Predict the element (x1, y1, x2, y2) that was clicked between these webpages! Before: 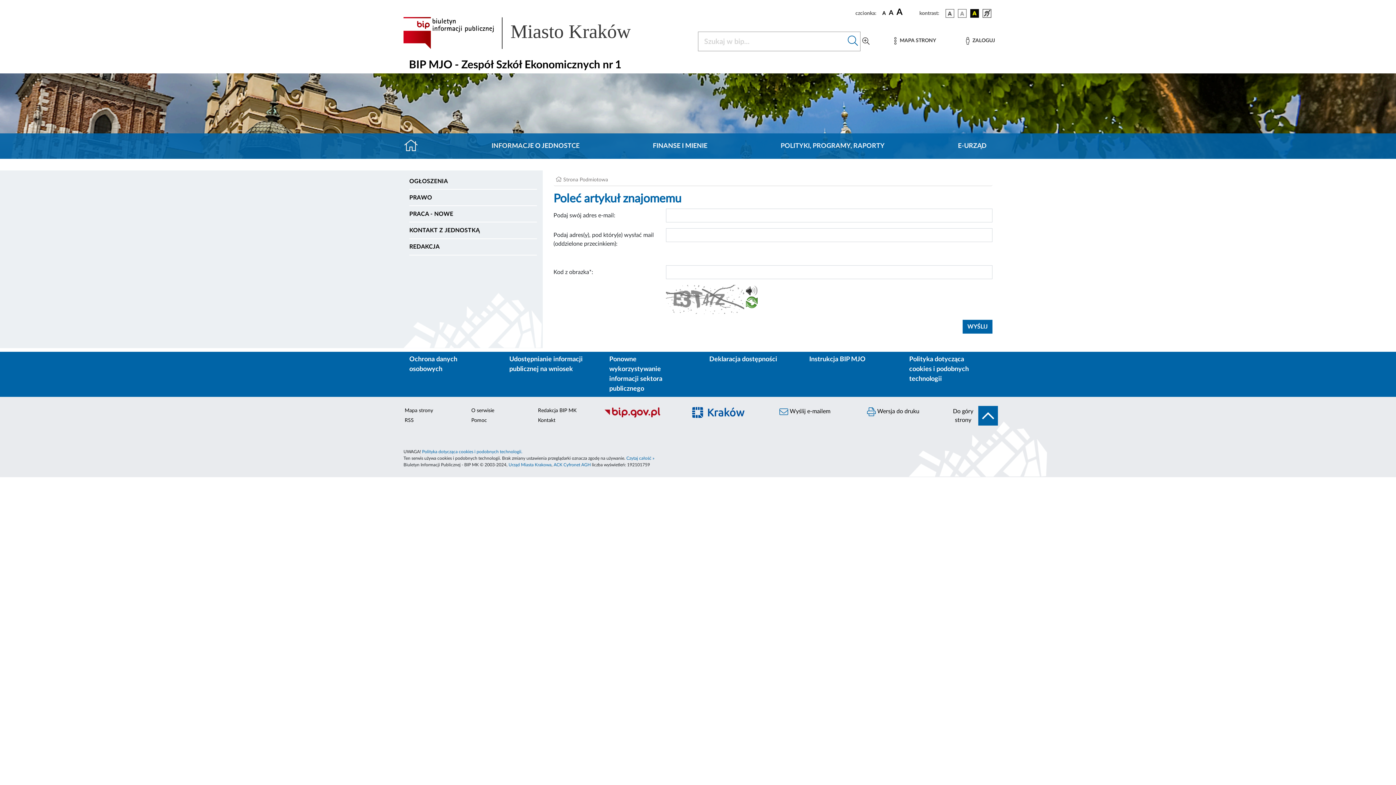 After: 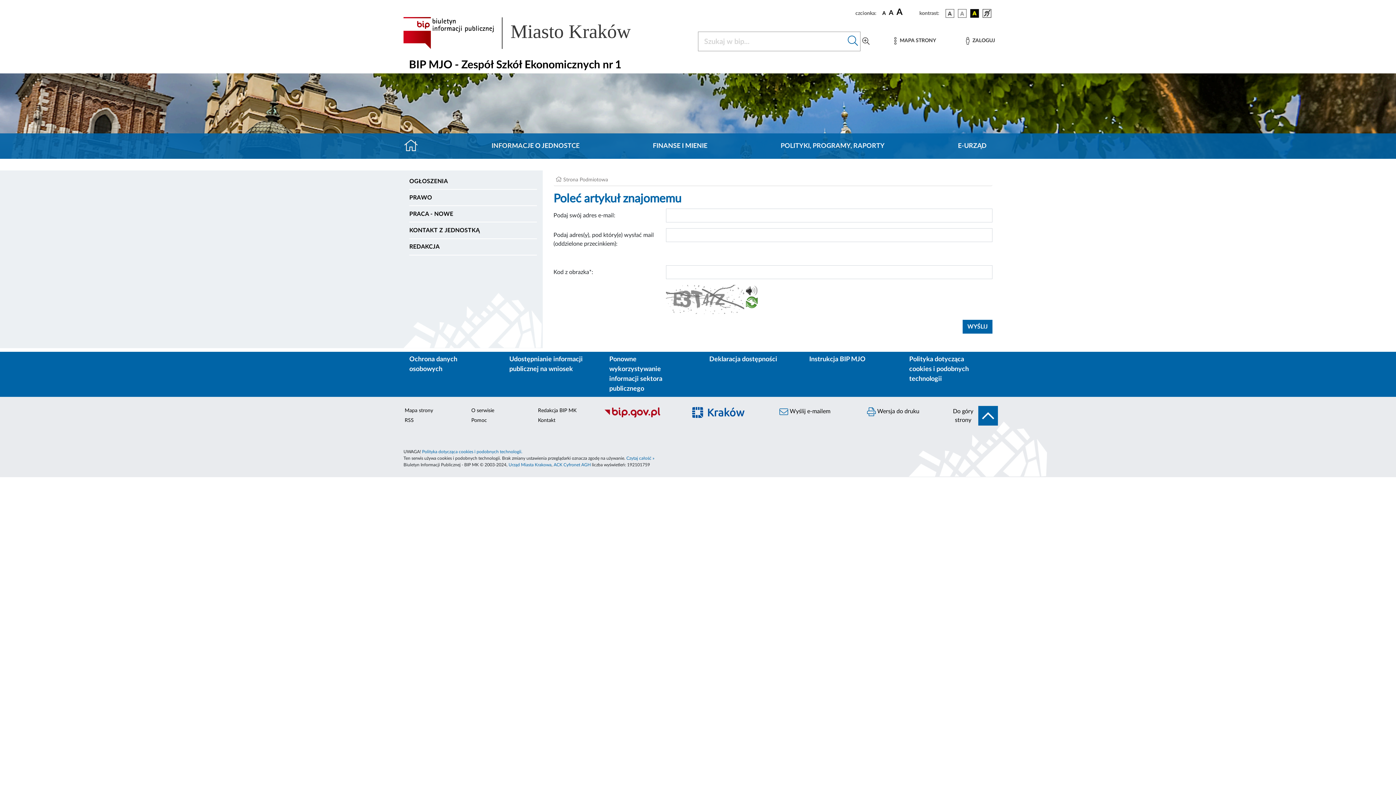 Action: label: do góry strony bbox: (948, 406, 998, 425)